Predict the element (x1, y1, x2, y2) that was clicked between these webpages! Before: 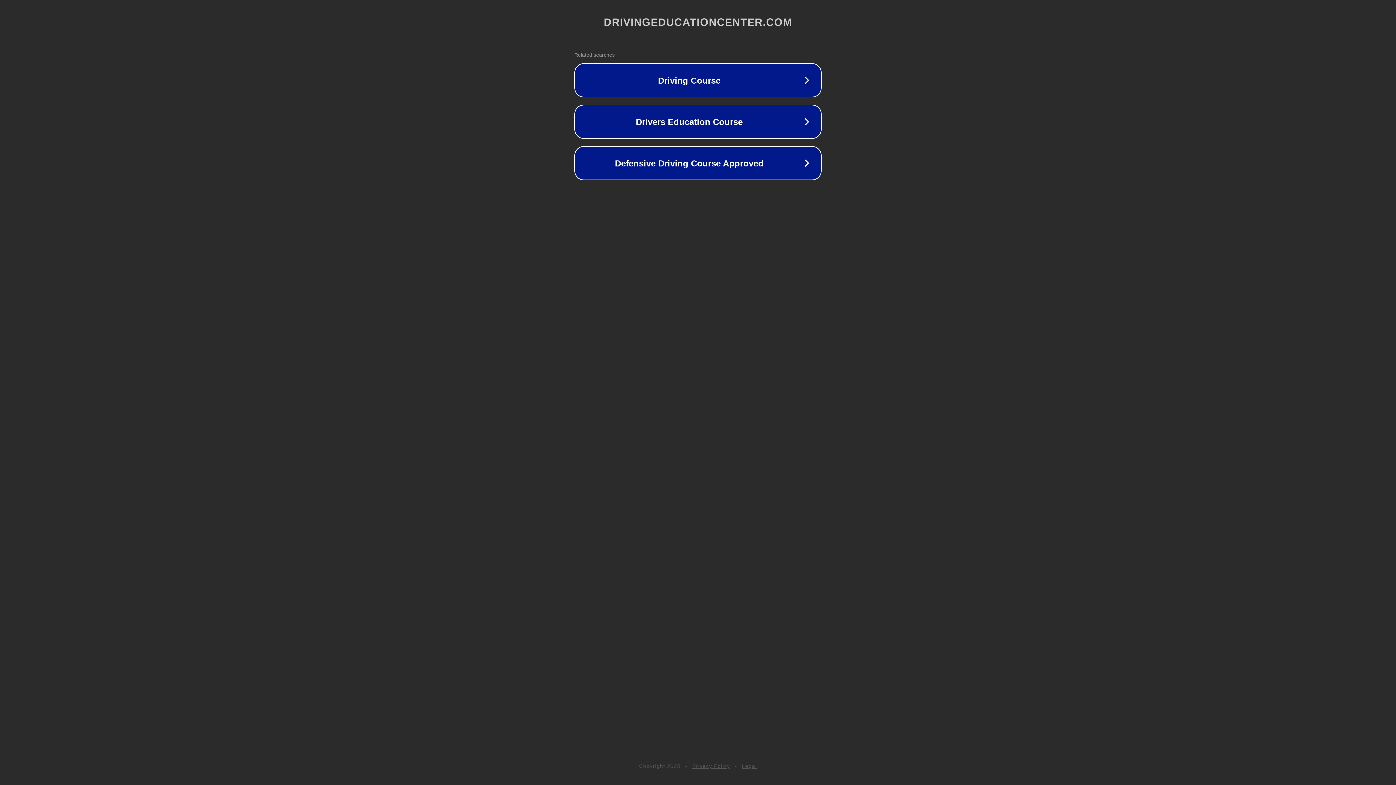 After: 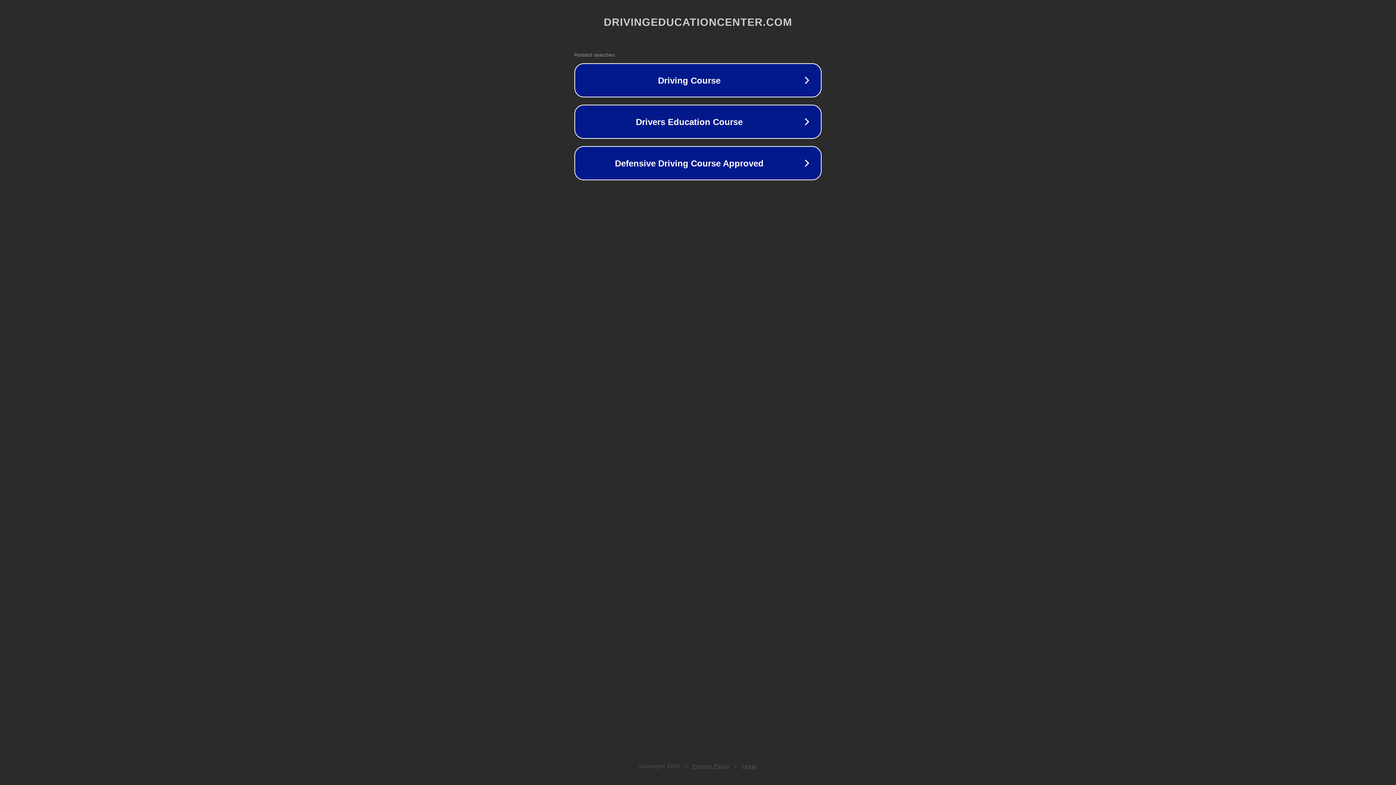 Action: bbox: (742, 763, 757, 769) label: Legal